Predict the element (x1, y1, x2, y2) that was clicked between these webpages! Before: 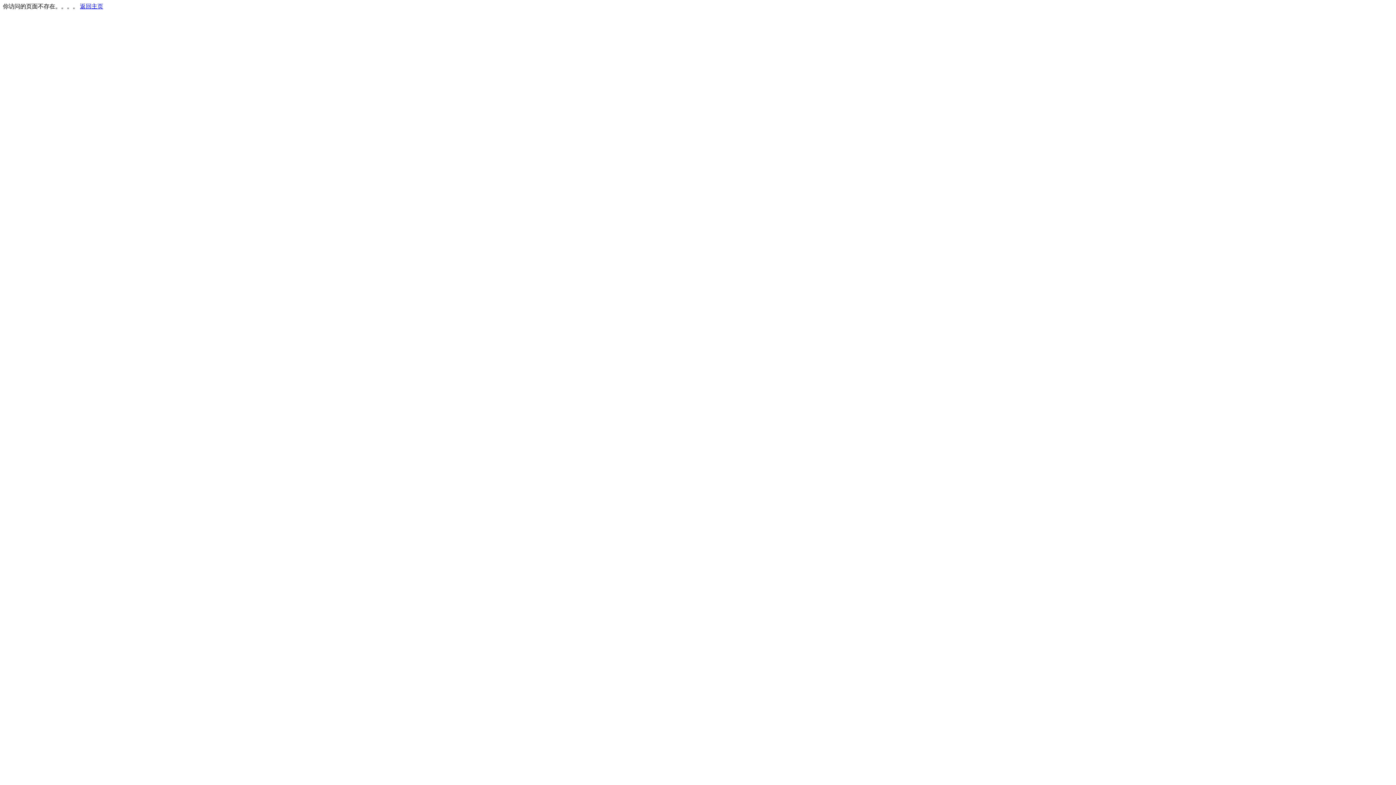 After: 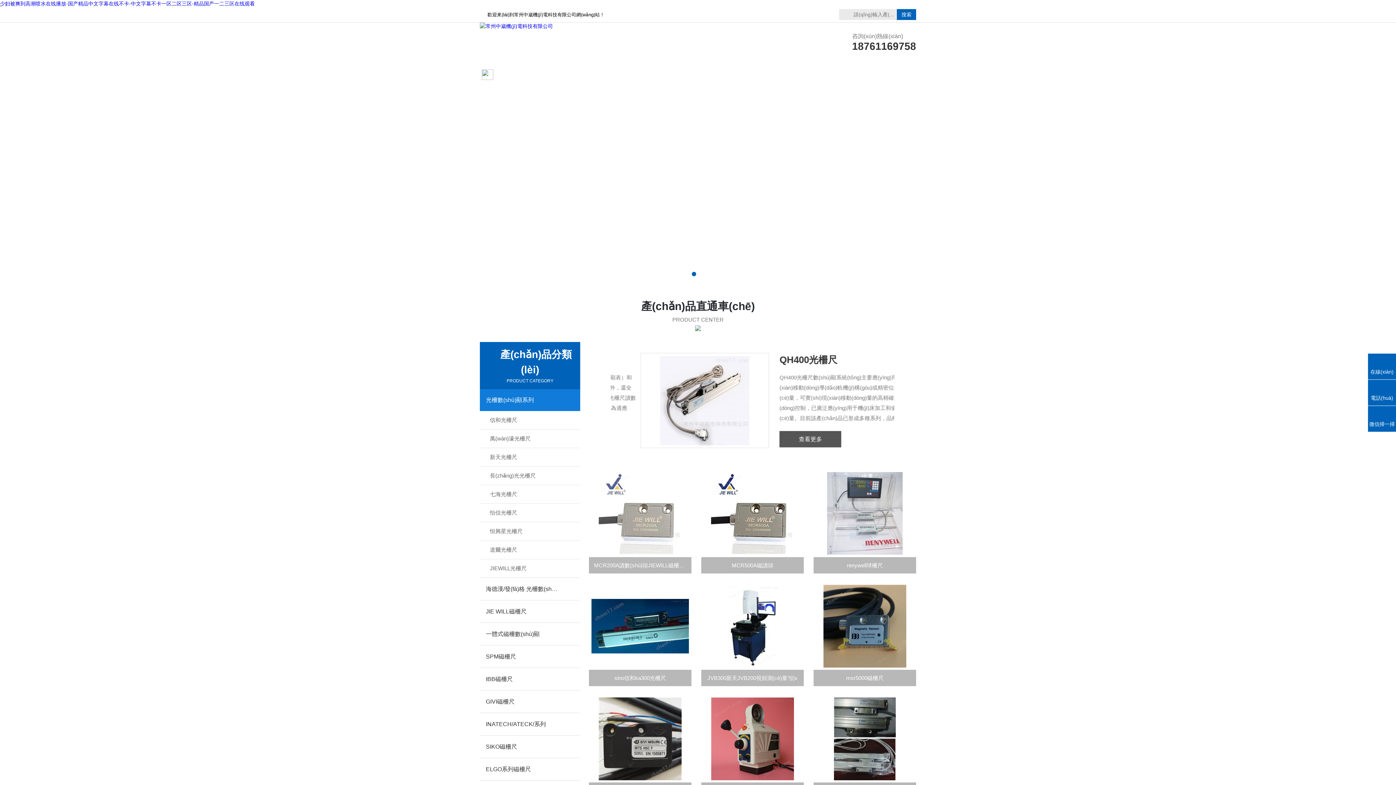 Action: bbox: (80, 3, 103, 9) label: 返回主页